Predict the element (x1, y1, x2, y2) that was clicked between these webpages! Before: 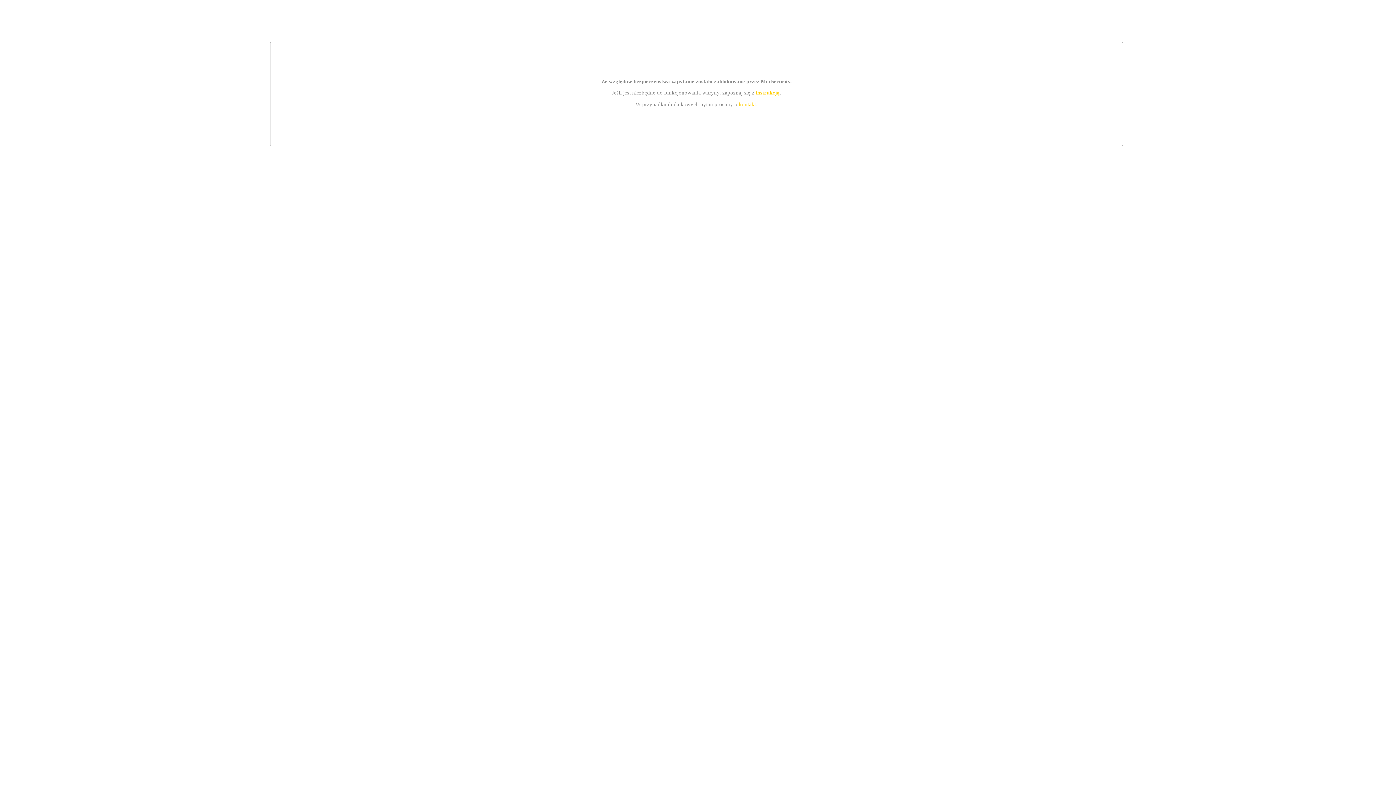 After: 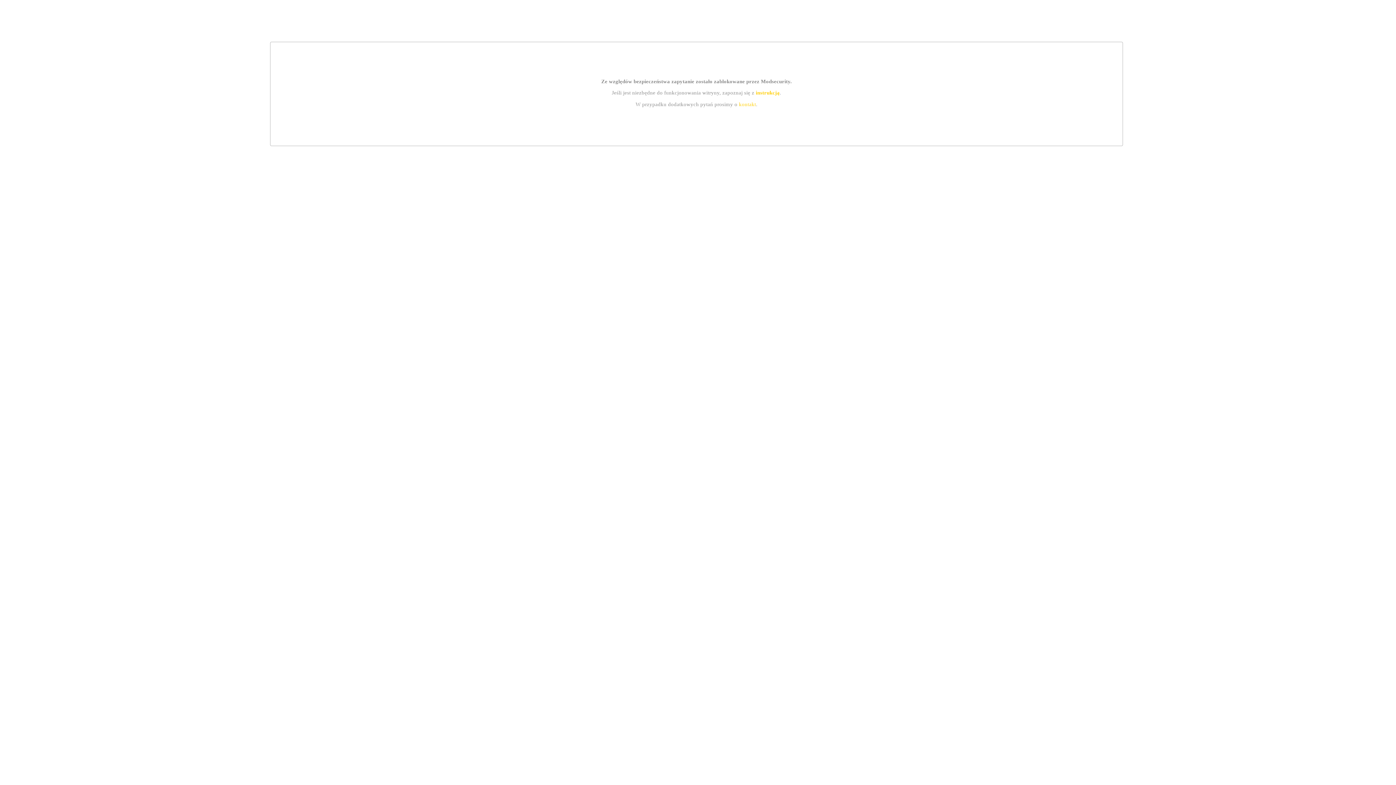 Action: bbox: (739, 101, 756, 107) label: kontakt